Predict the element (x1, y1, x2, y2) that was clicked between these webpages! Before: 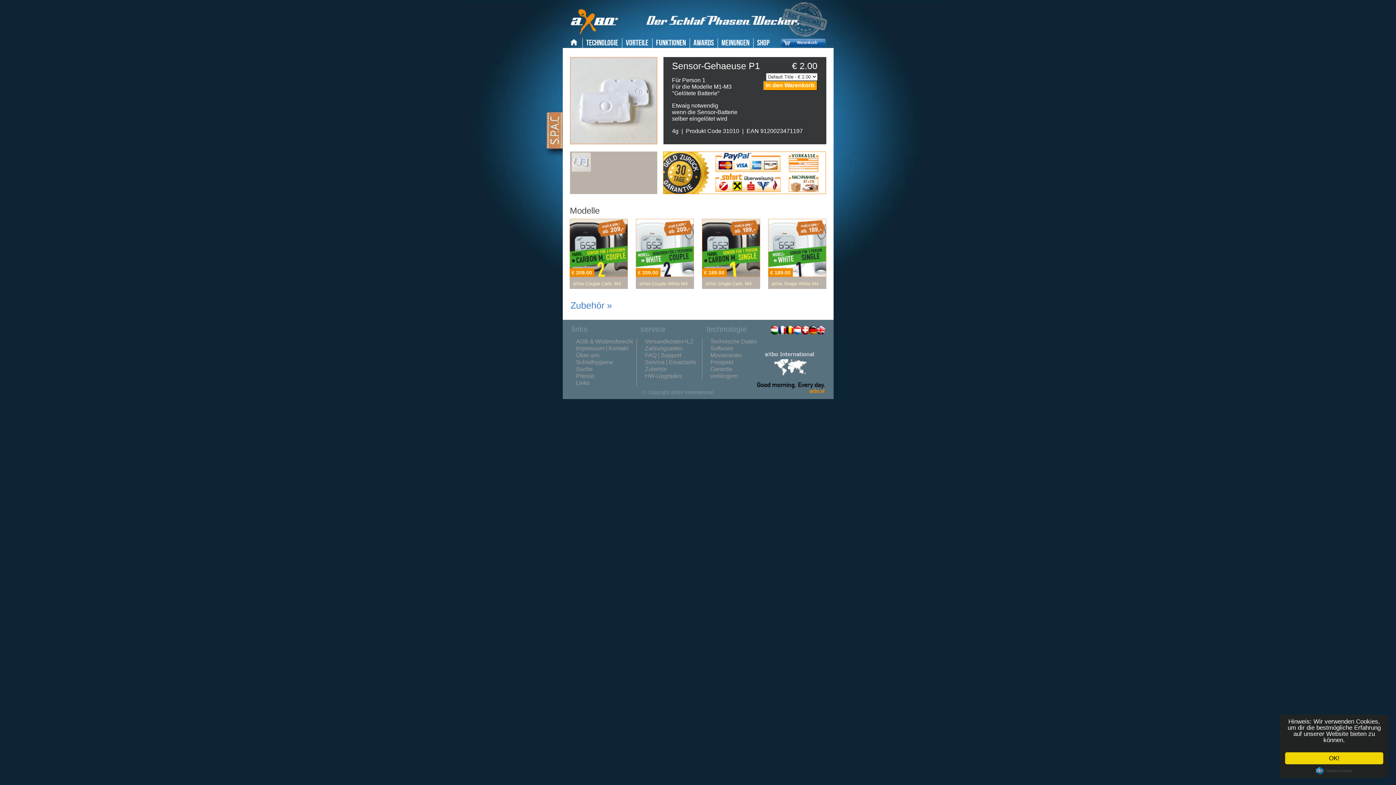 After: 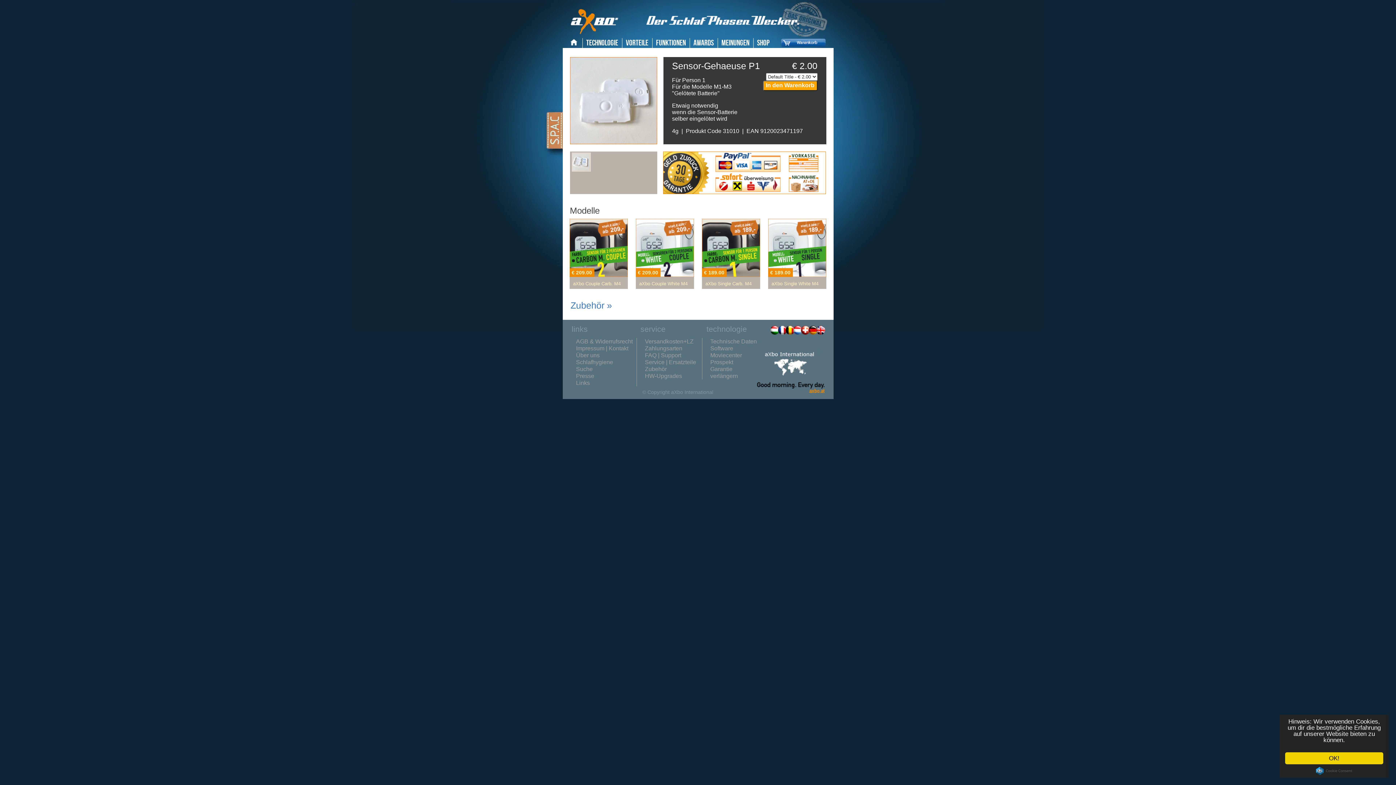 Action: bbox: (1316, 767, 1352, 775) label: Cookie Consent plugin for the EU cookie law